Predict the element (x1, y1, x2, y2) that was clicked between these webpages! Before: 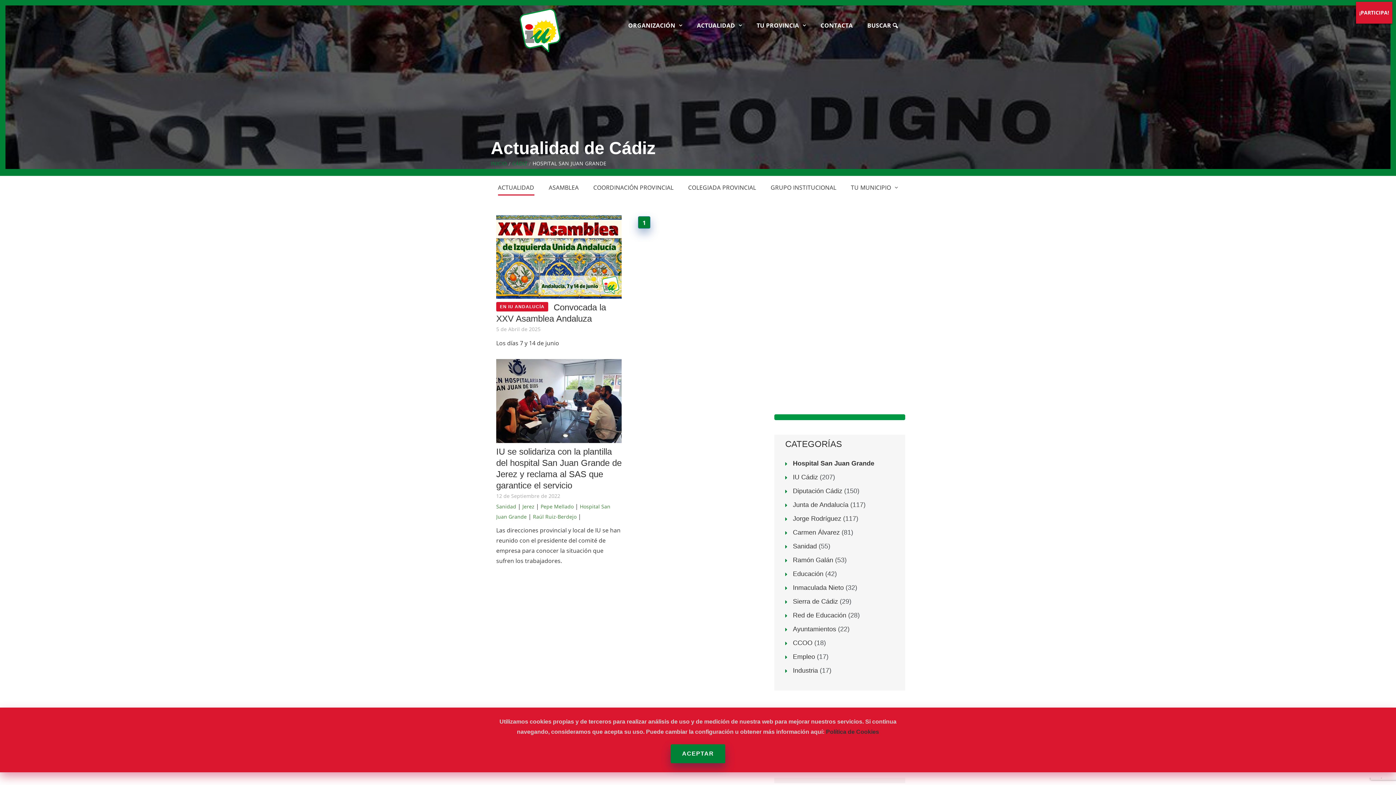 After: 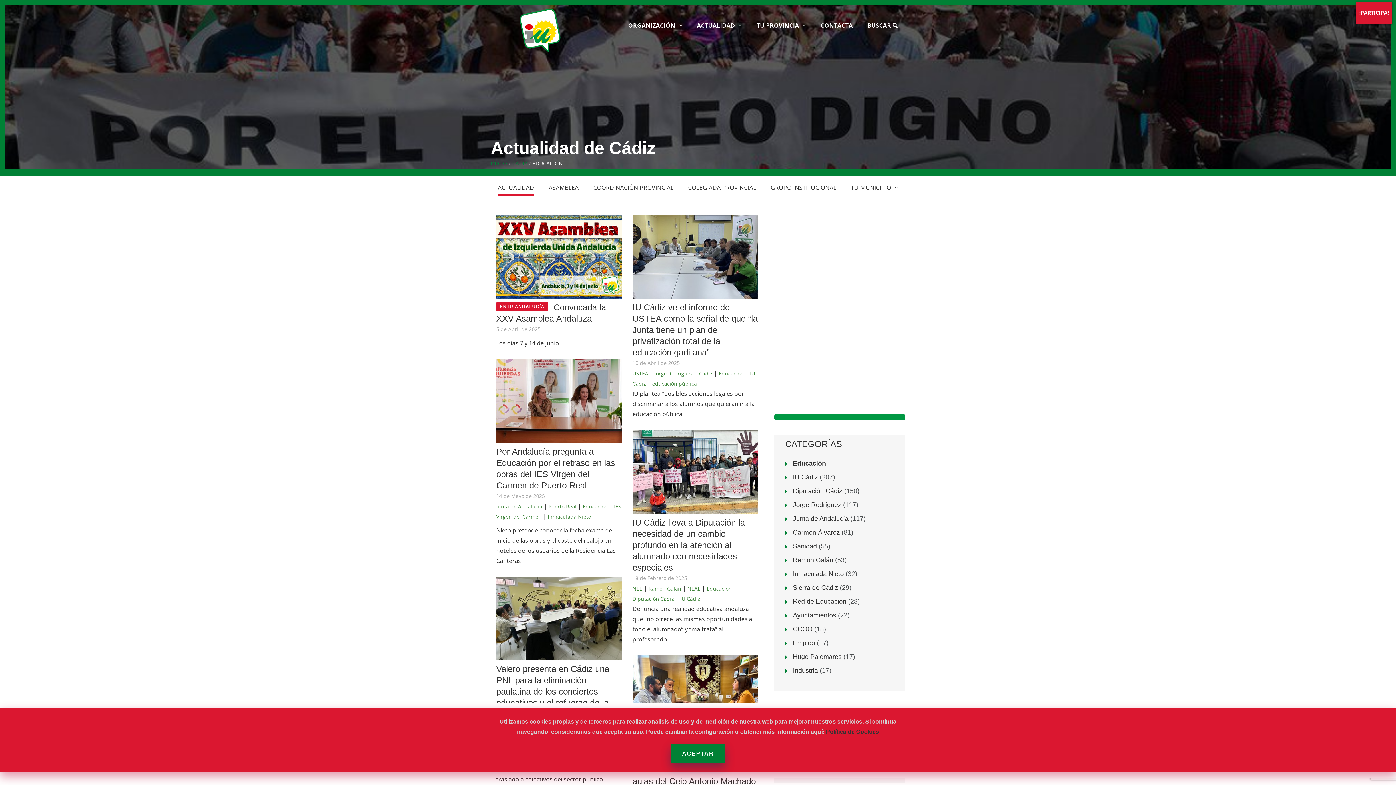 Action: bbox: (793, 570, 823, 578) label: Educación